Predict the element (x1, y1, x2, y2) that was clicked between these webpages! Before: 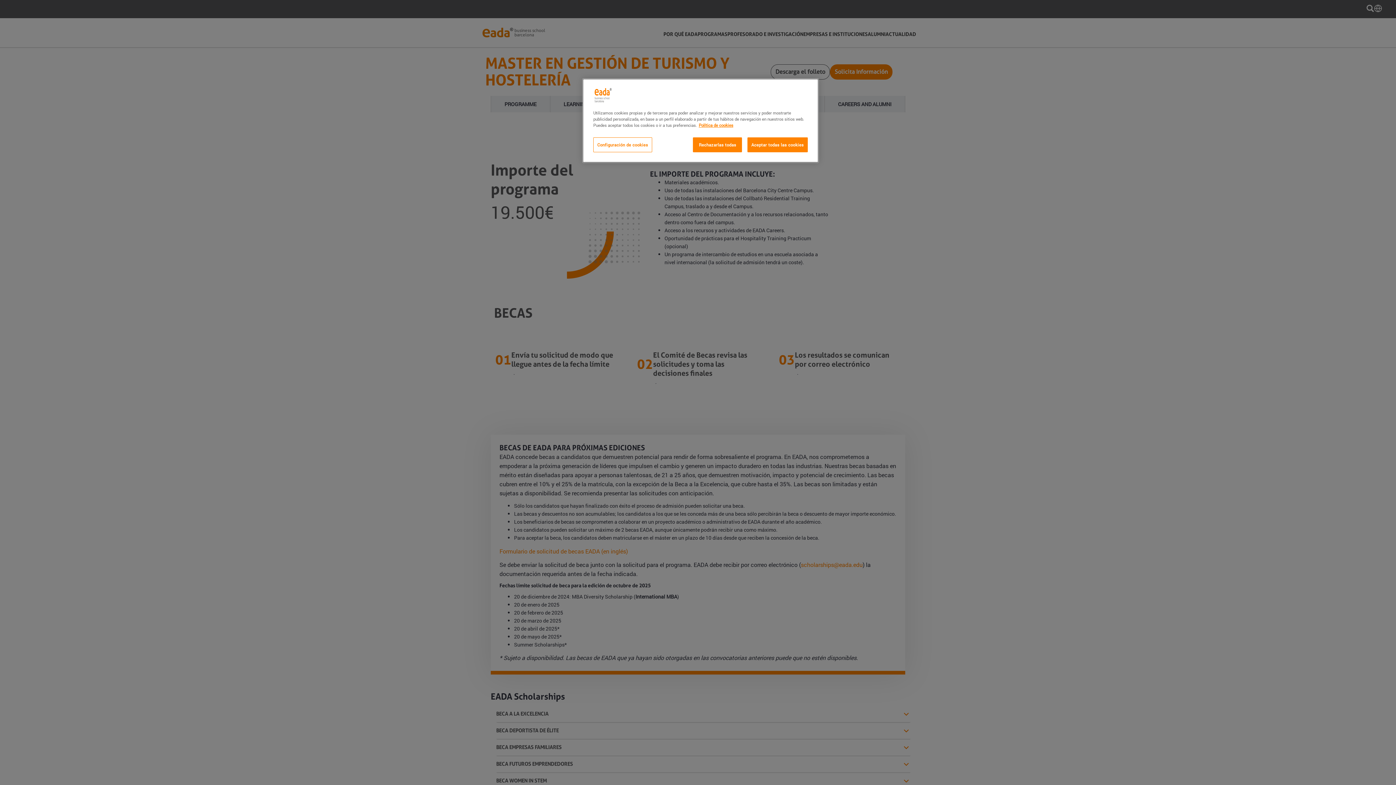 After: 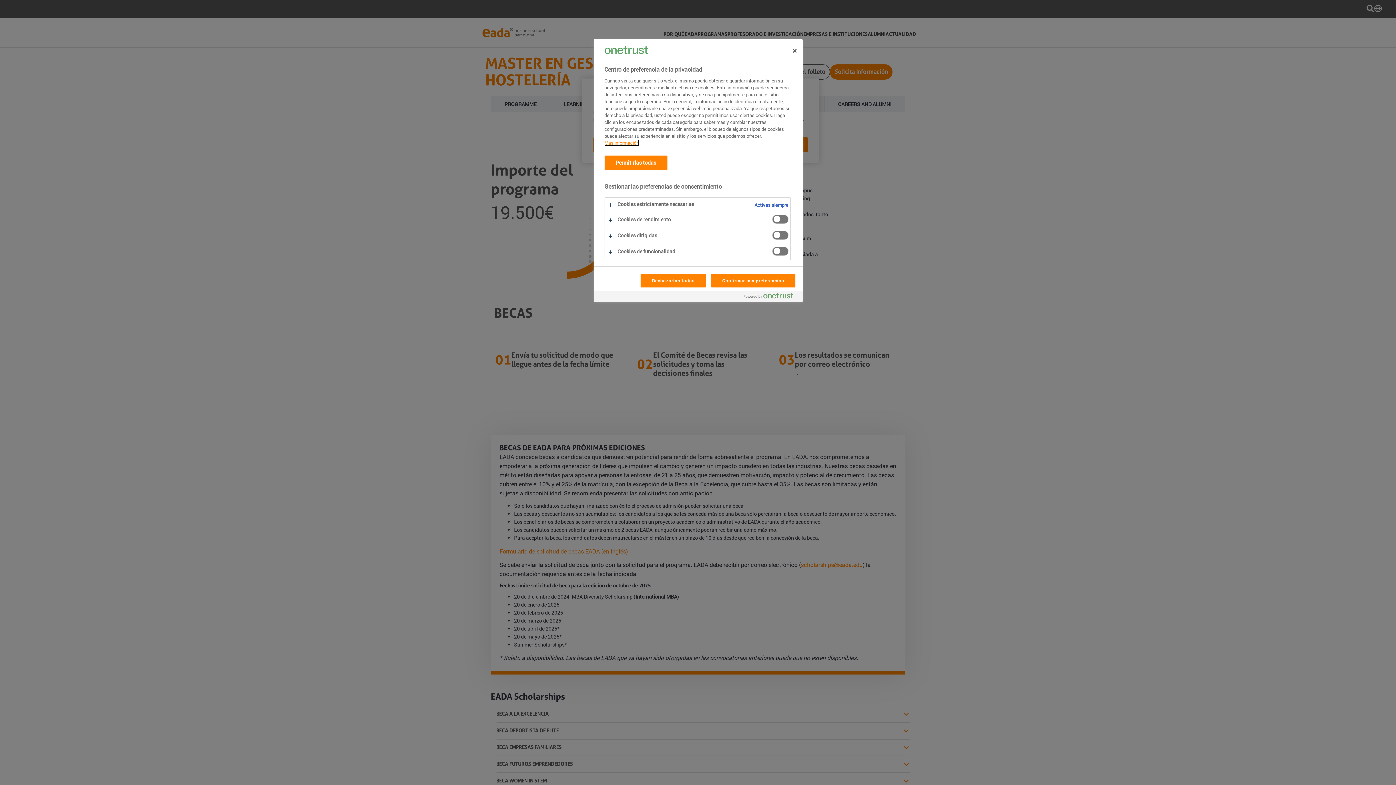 Action: label: Configuración de cookies bbox: (593, 137, 652, 152)